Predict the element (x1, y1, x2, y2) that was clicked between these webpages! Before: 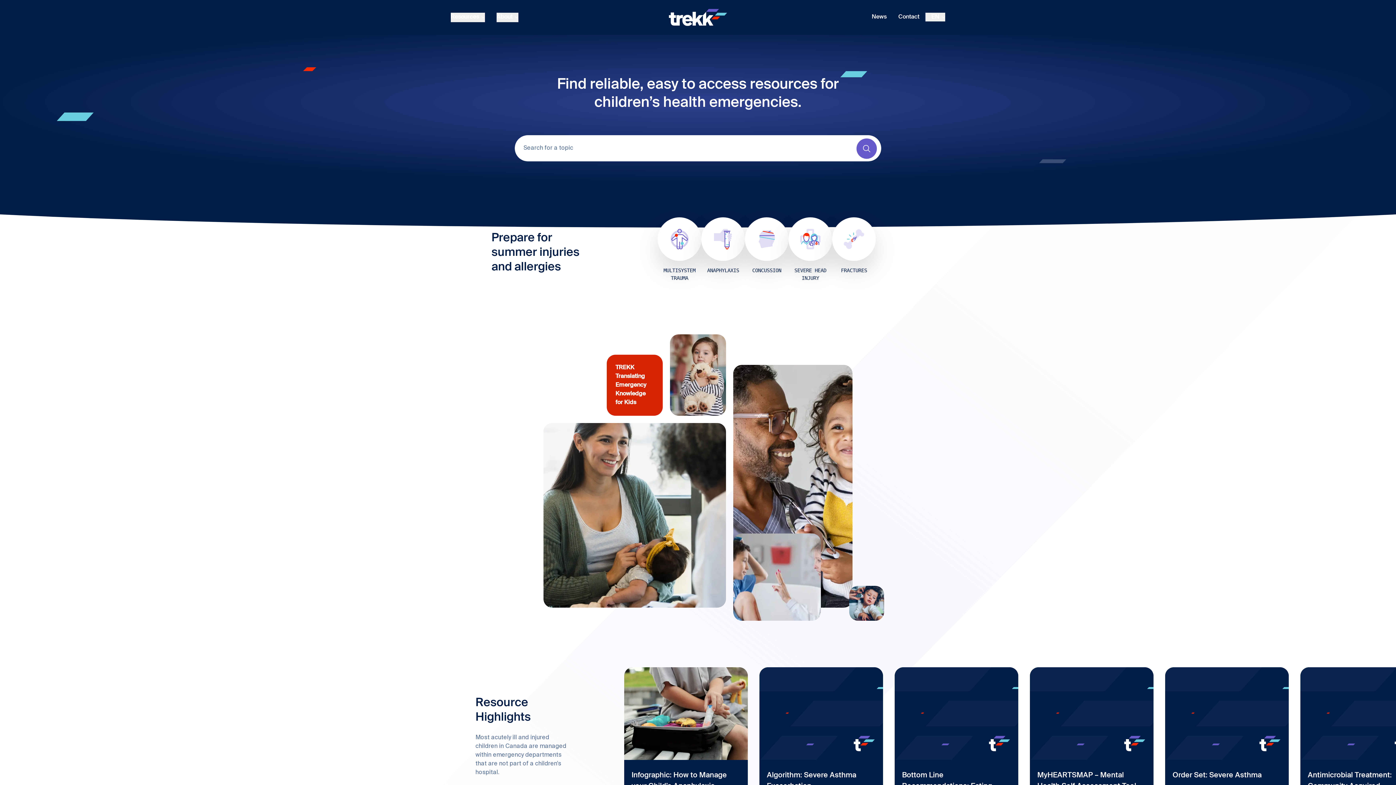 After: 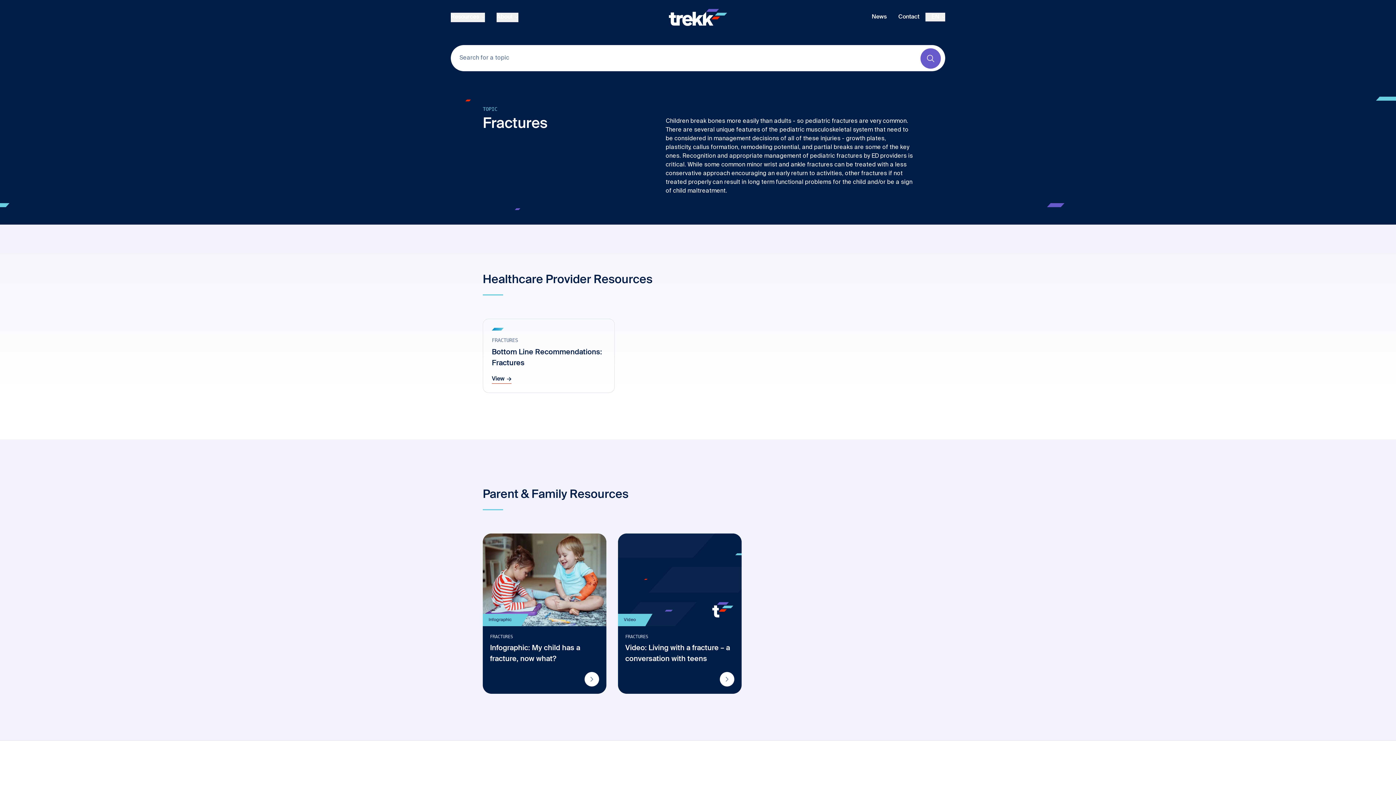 Action: label: FRACTURES bbox: (832, 217, 876, 274)